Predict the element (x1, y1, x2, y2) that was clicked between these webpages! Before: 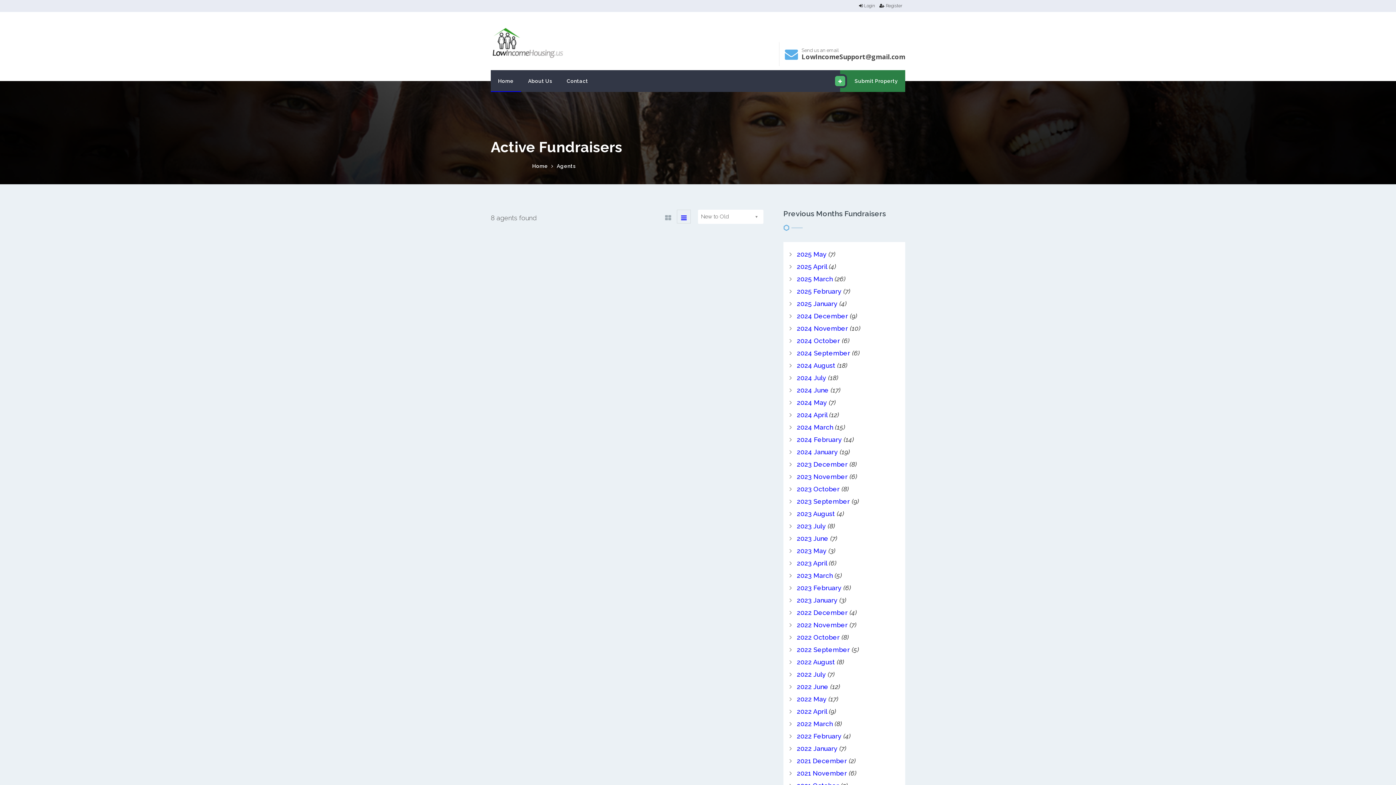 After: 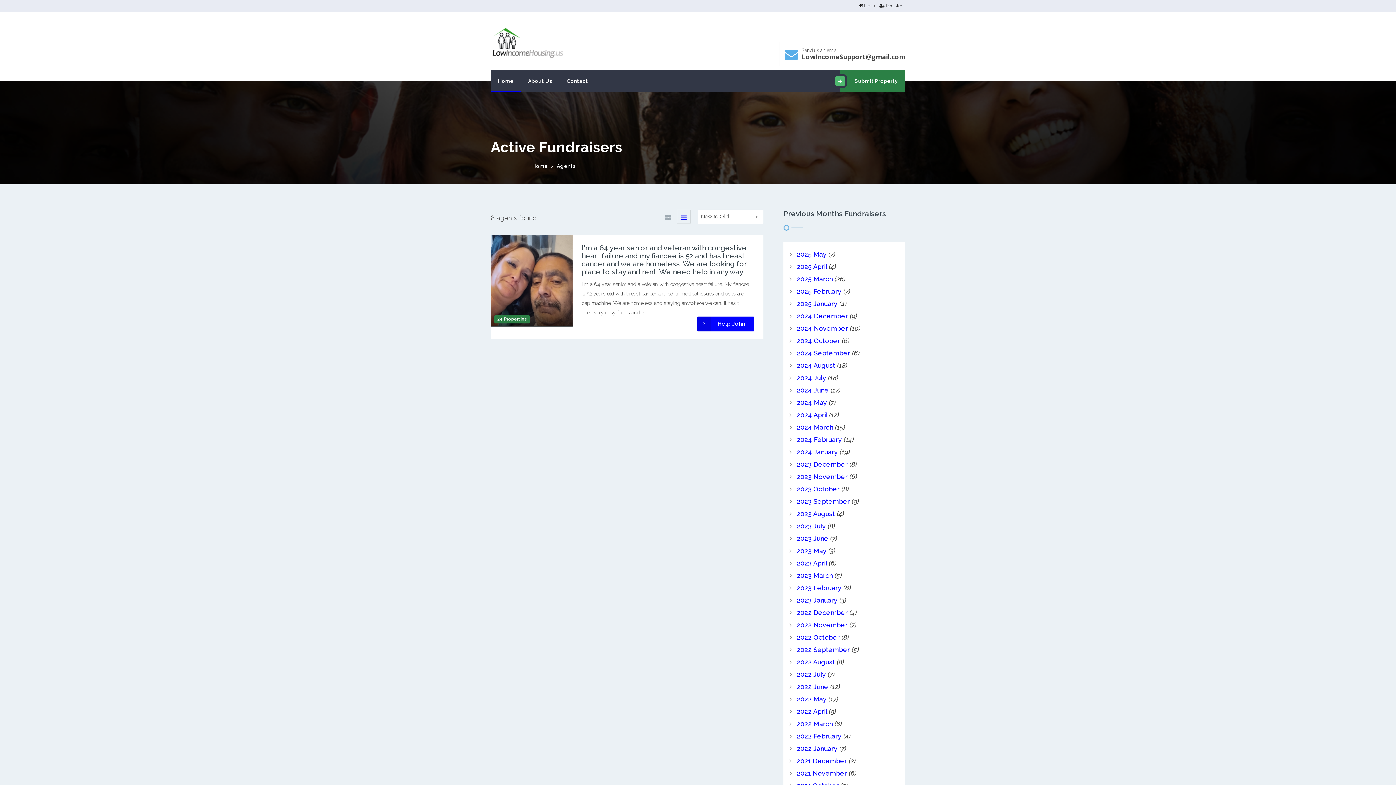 Action: bbox: (797, 411, 827, 418) label: 2024 April